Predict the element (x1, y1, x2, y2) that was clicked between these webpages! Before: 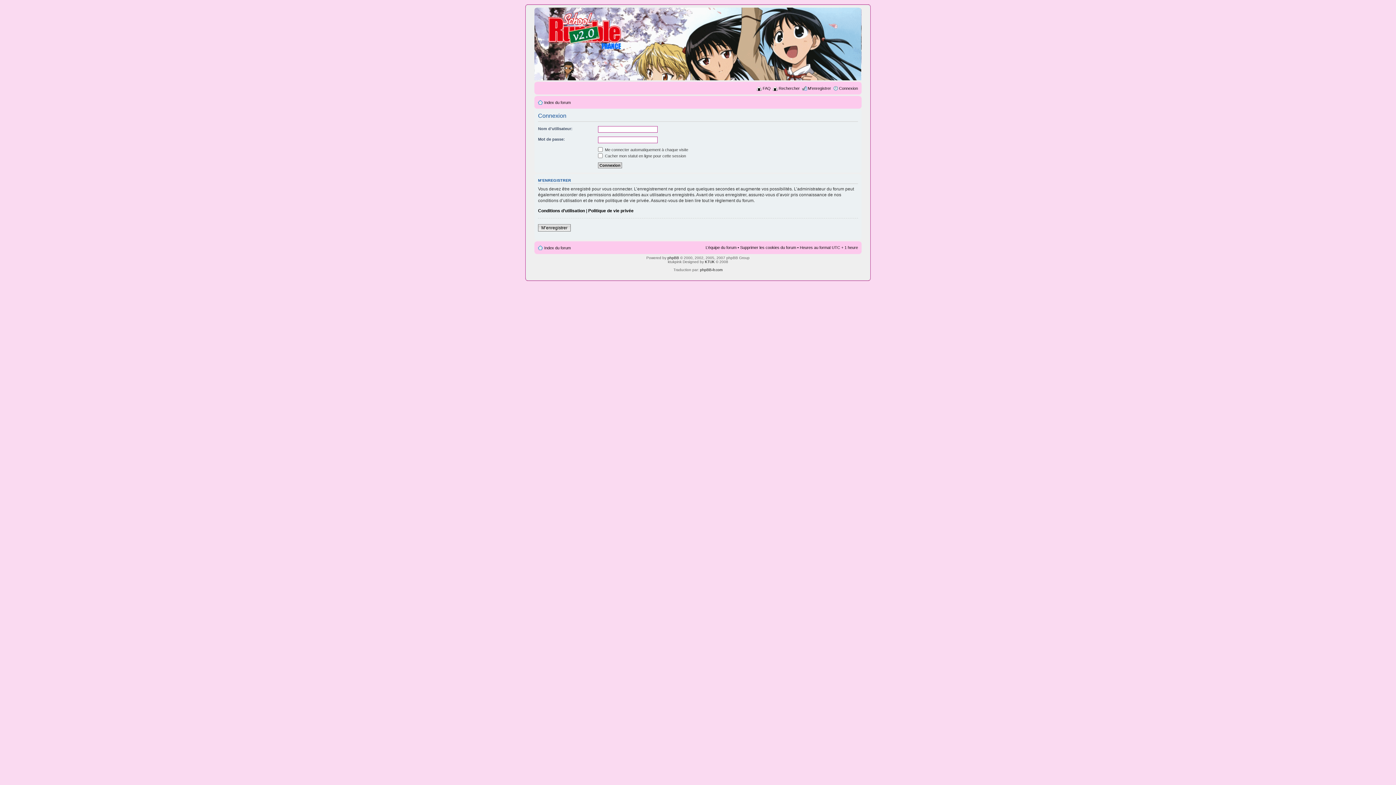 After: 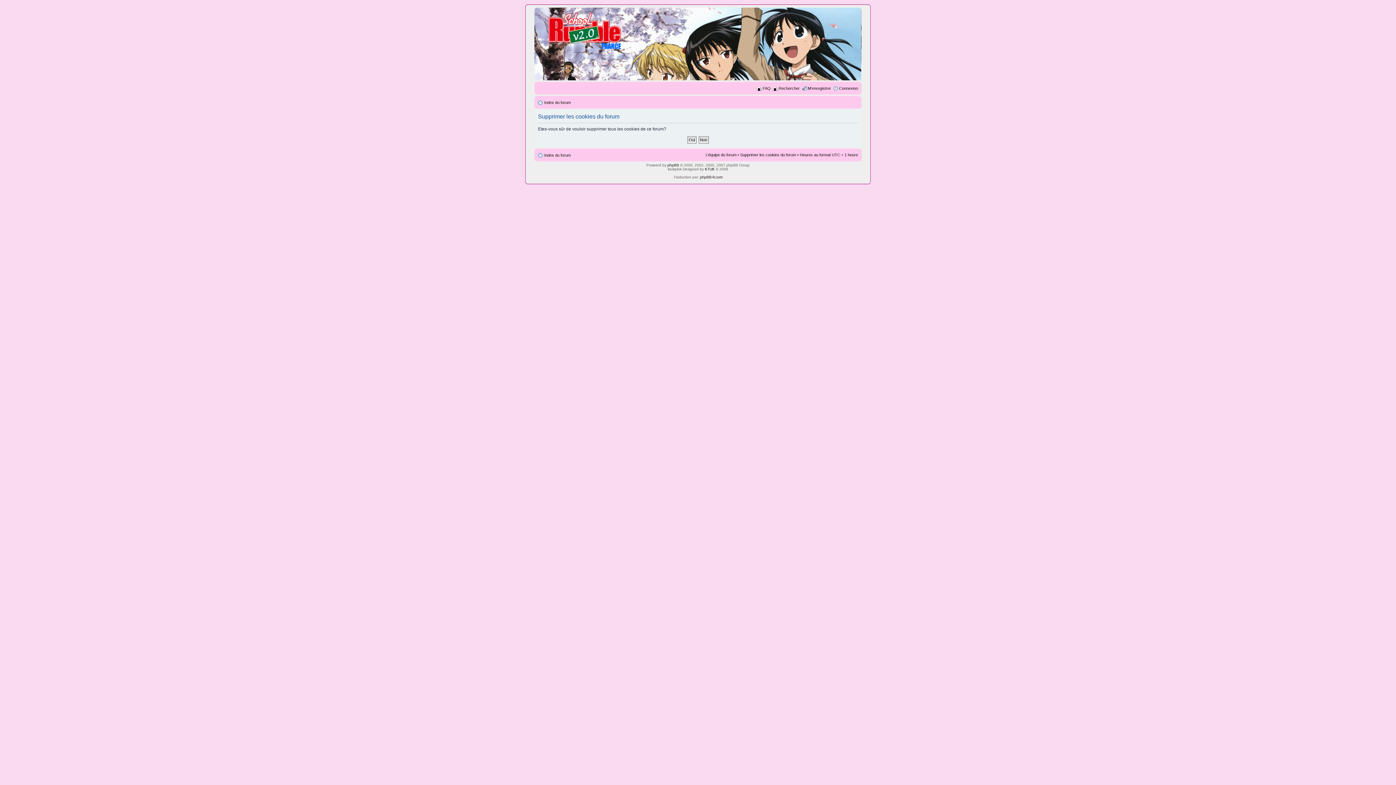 Action: label: Supprimer les cookies du forum bbox: (740, 245, 796, 249)